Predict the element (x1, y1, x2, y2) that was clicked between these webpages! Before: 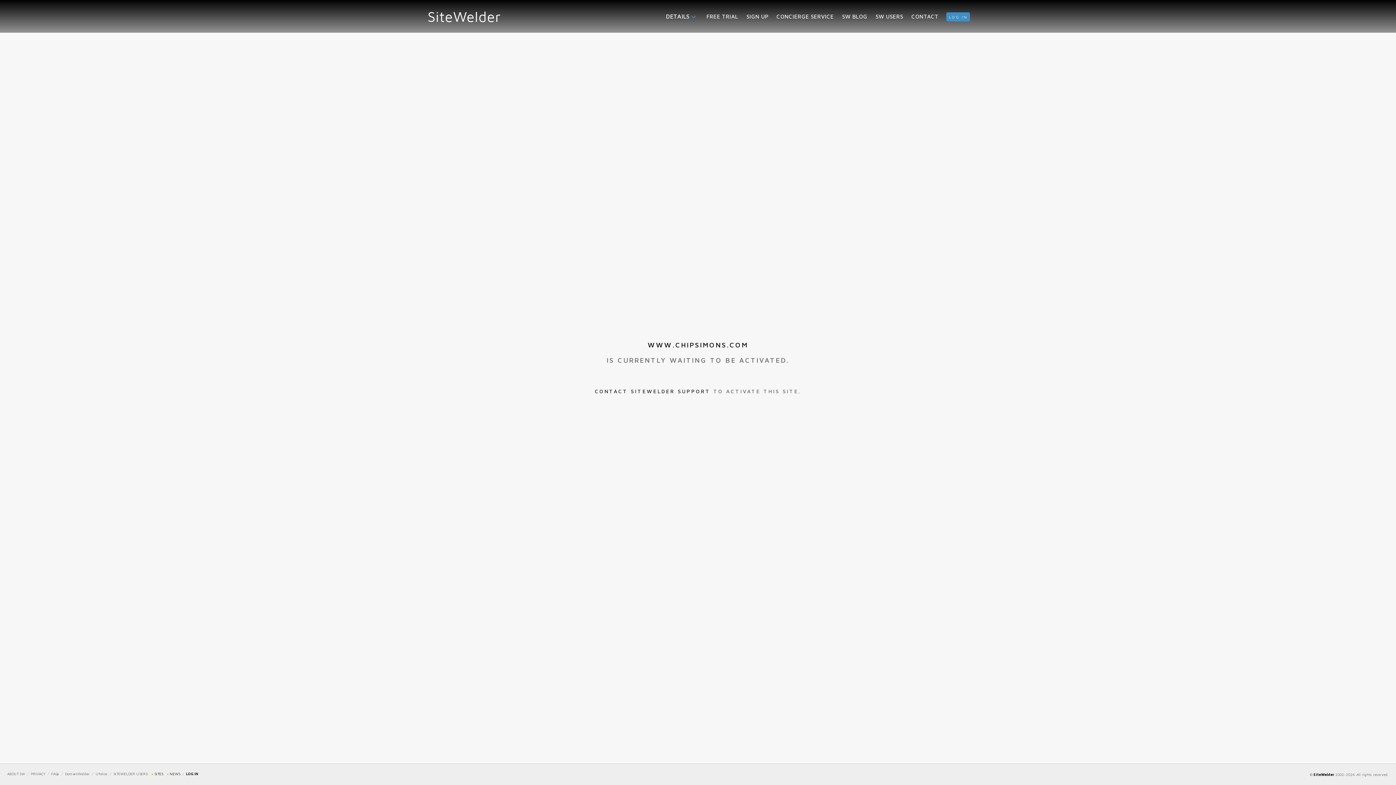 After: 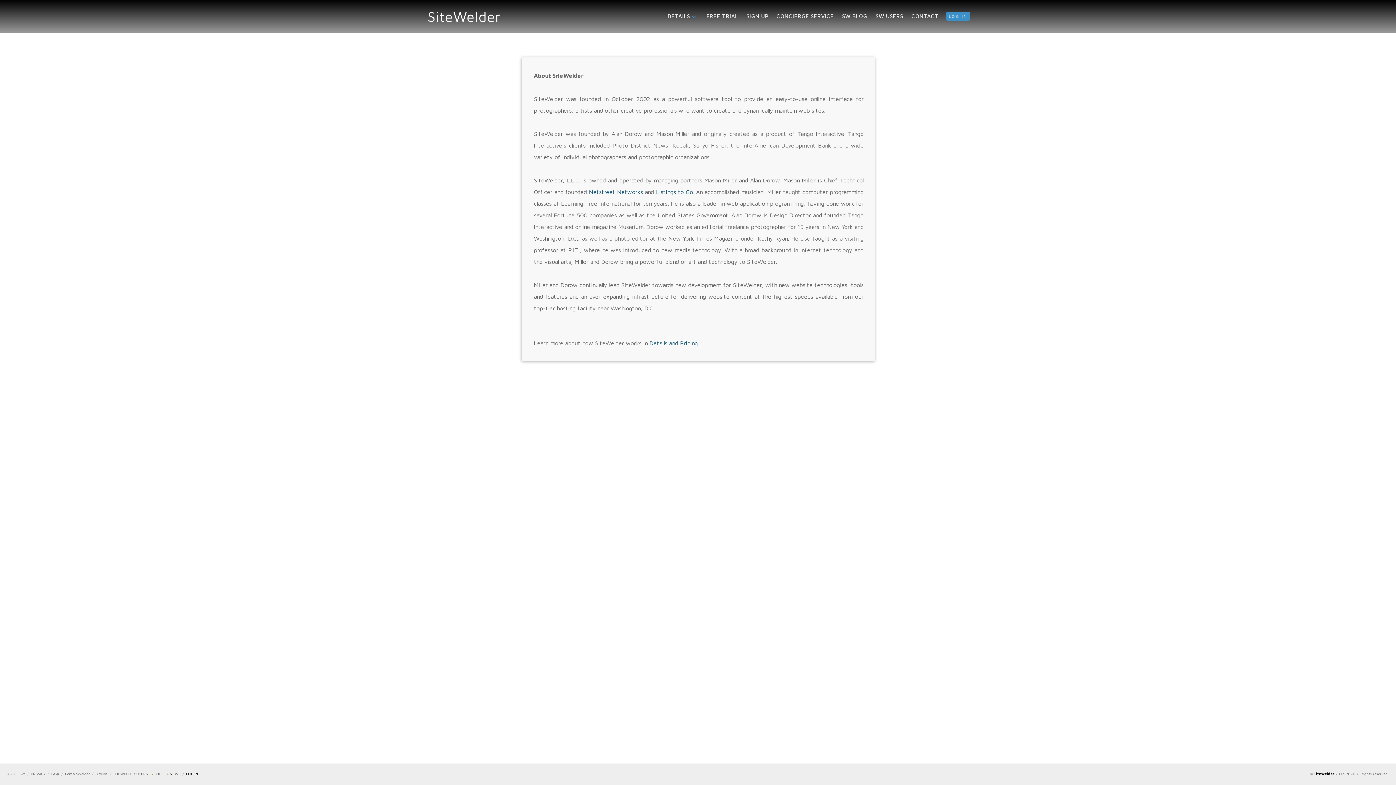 Action: bbox: (7, 772, 25, 776) label: ABOUT SW